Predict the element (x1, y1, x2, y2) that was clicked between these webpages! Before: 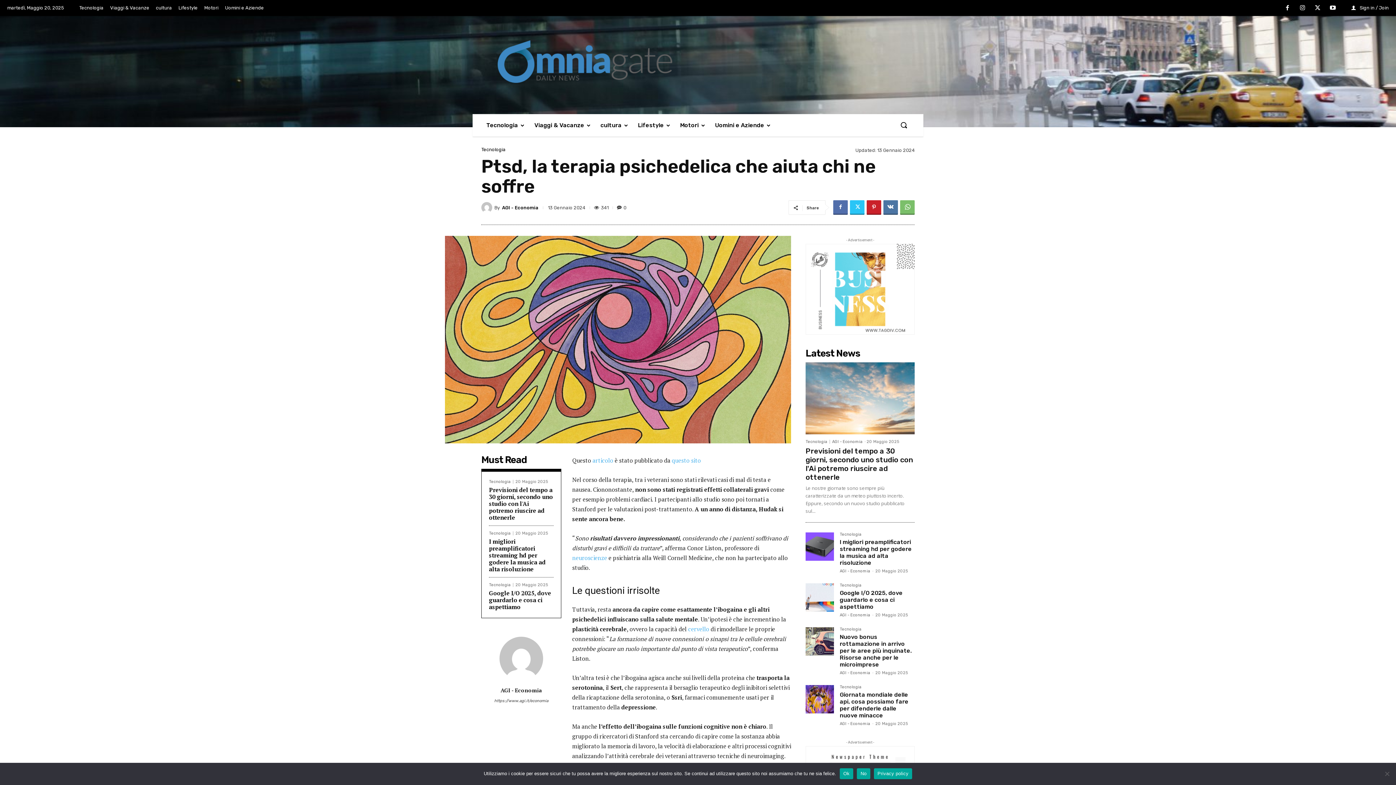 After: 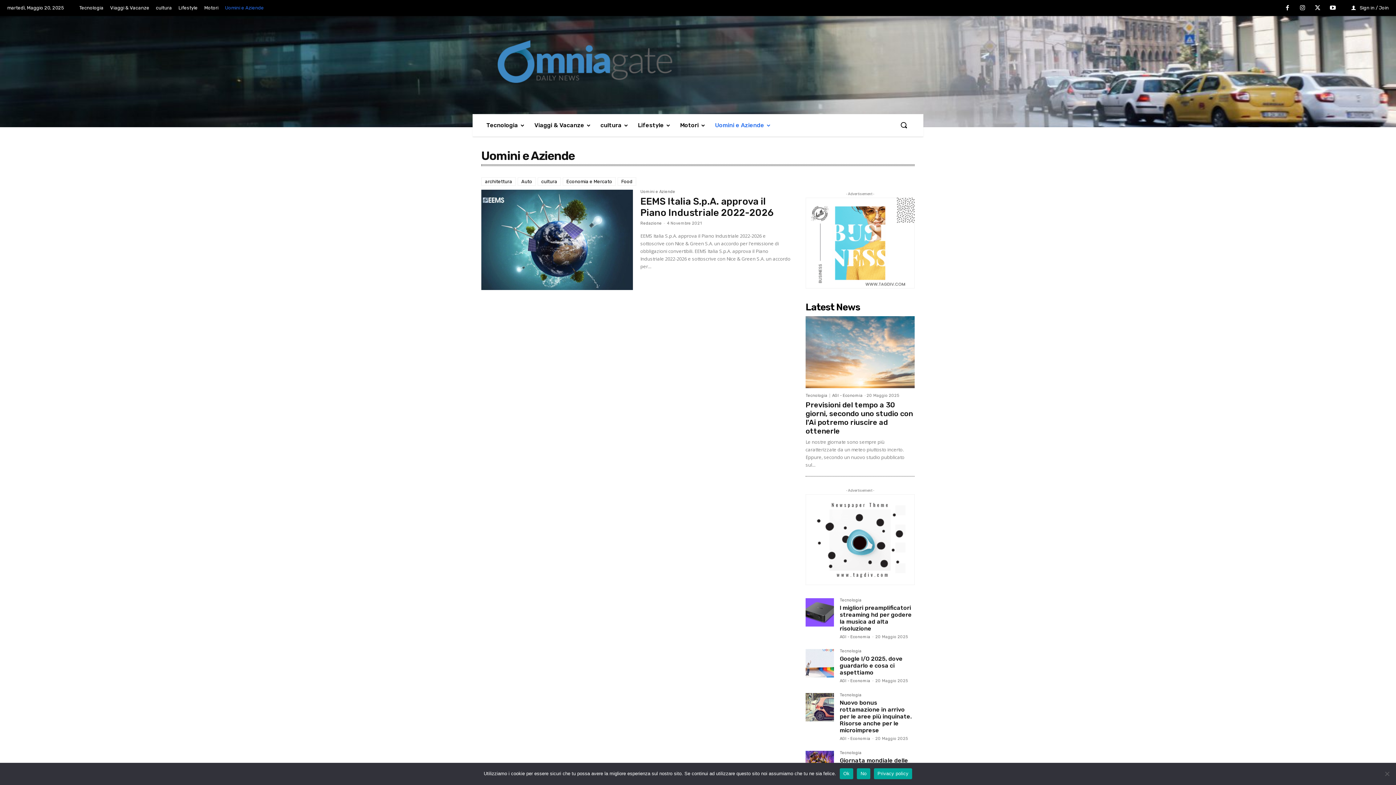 Action: label: Uomini e Aziende bbox: (221, 0, 267, 16)